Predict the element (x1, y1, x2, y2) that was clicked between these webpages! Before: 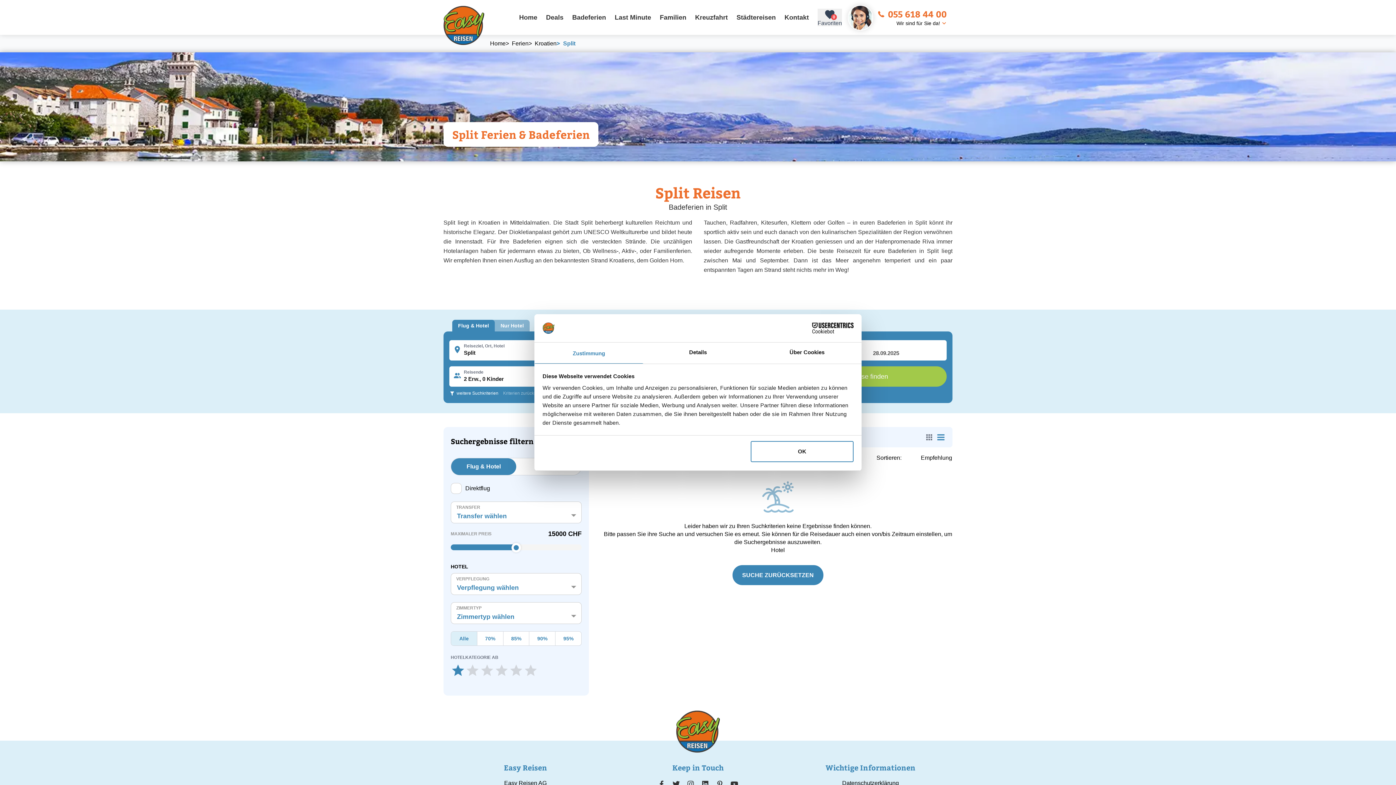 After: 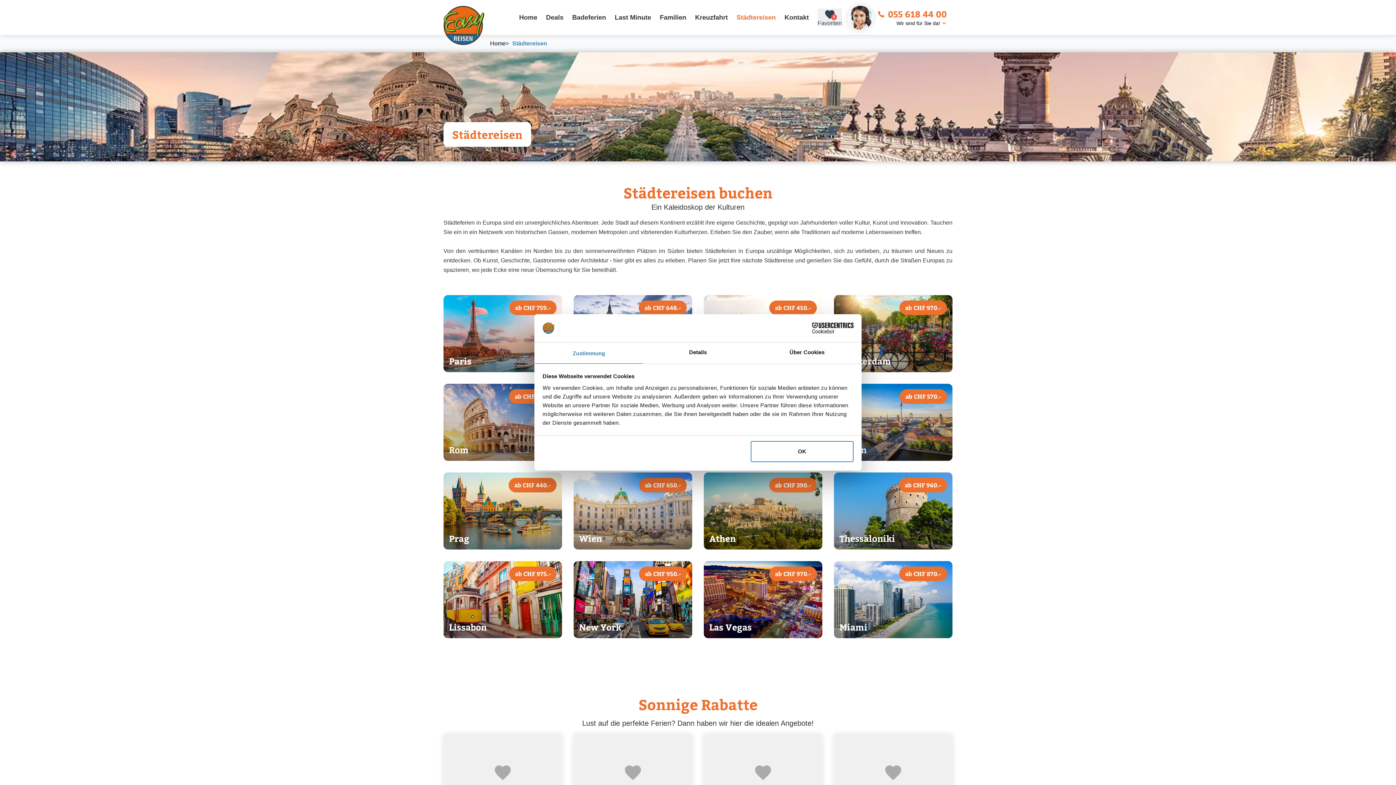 Action: bbox: (733, 10, 778, 24) label: Städtereisen